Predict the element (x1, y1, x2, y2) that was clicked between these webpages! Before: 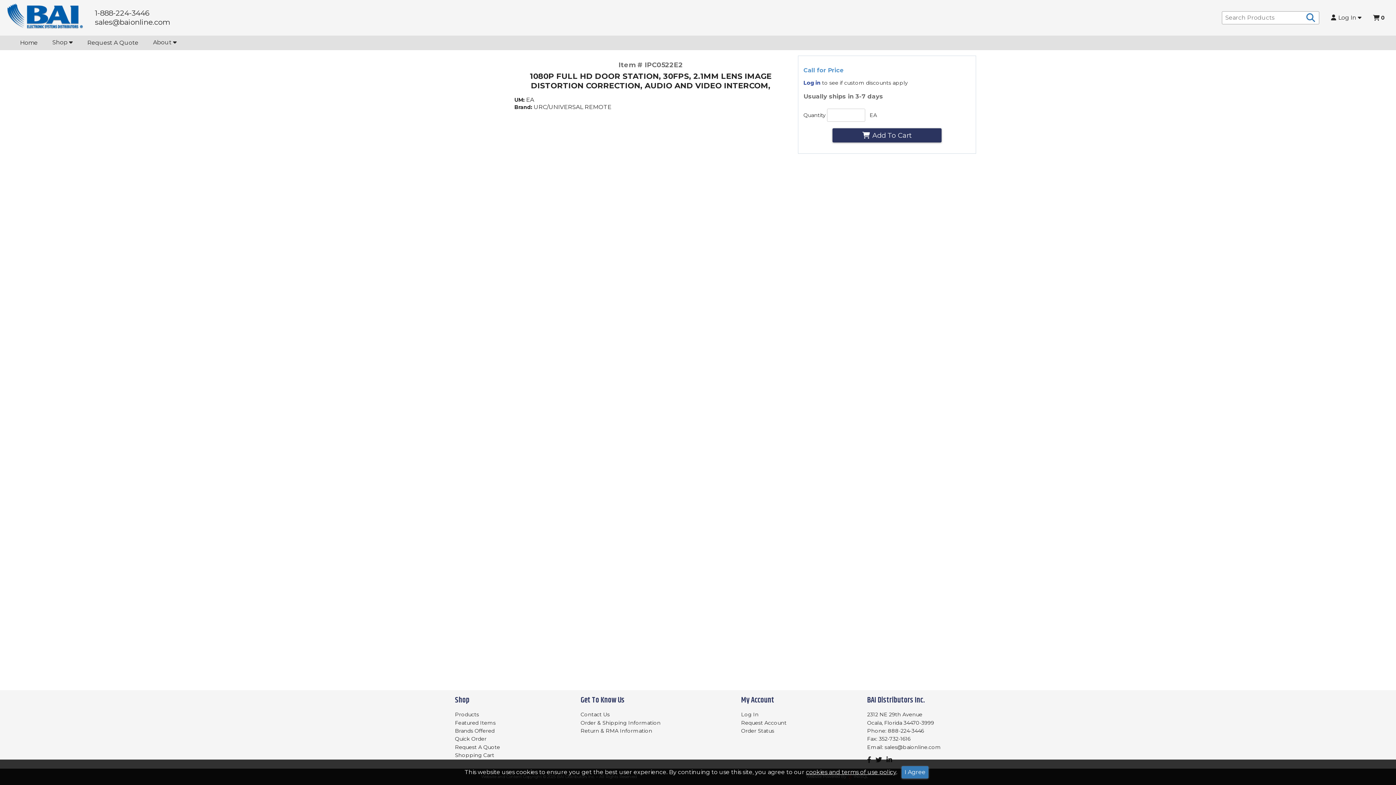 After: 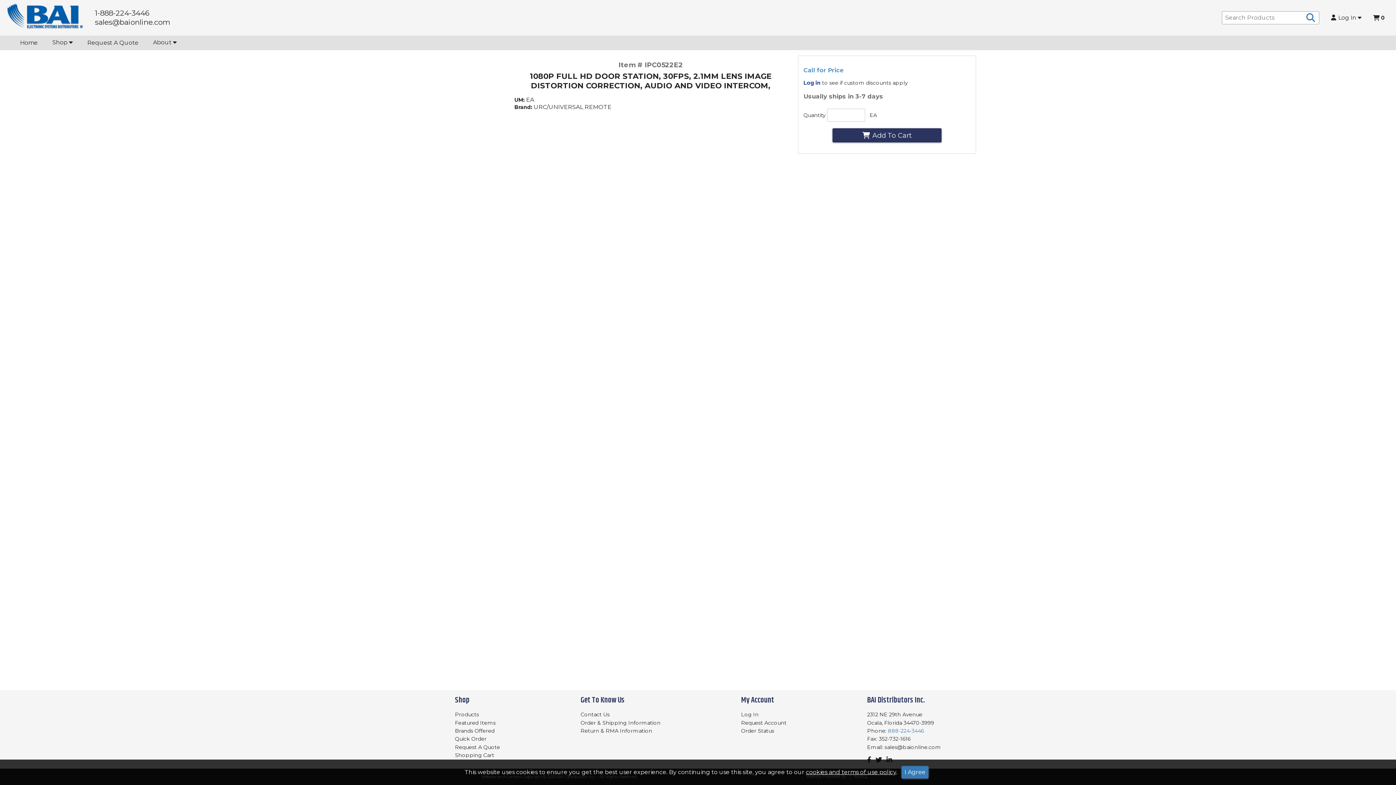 Action: label: 888-224-3446 bbox: (888, 727, 924, 734)